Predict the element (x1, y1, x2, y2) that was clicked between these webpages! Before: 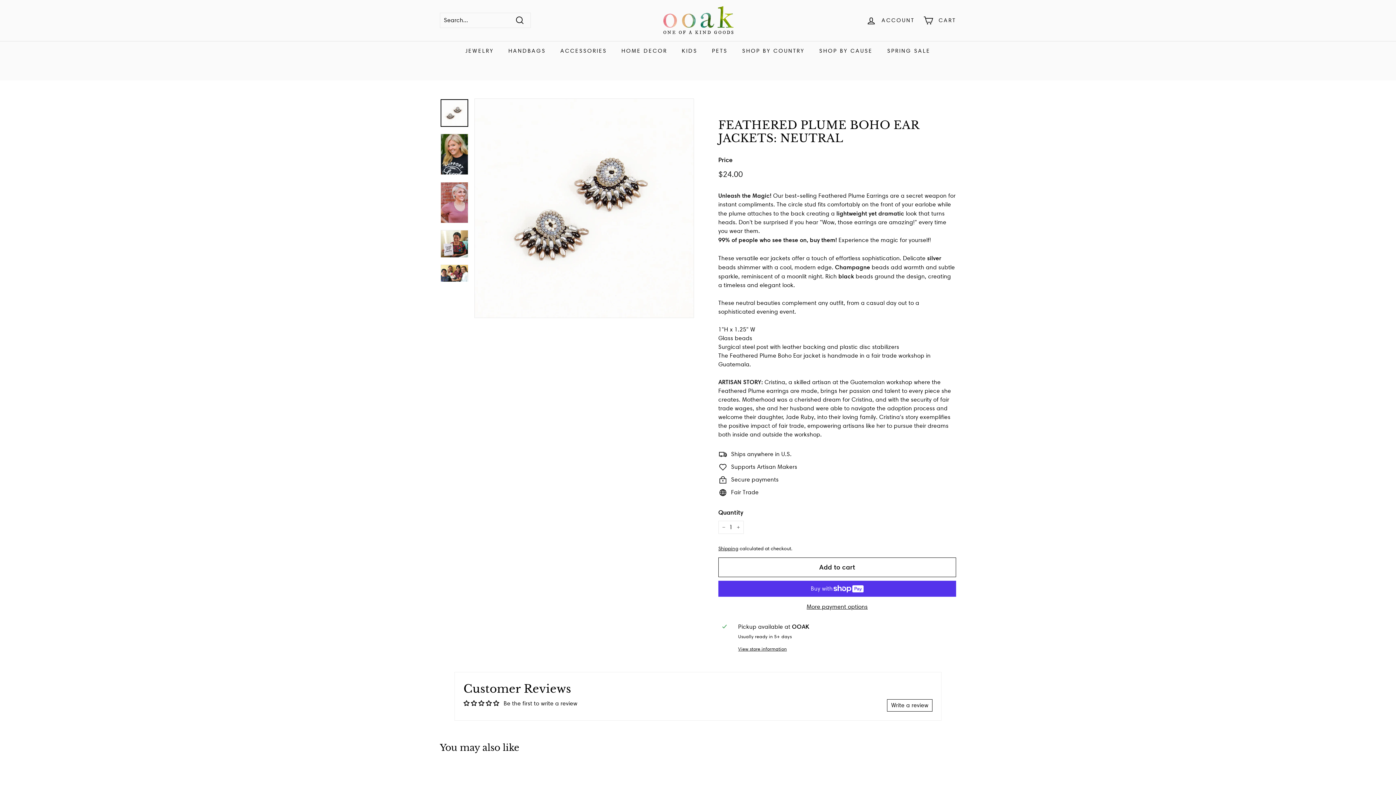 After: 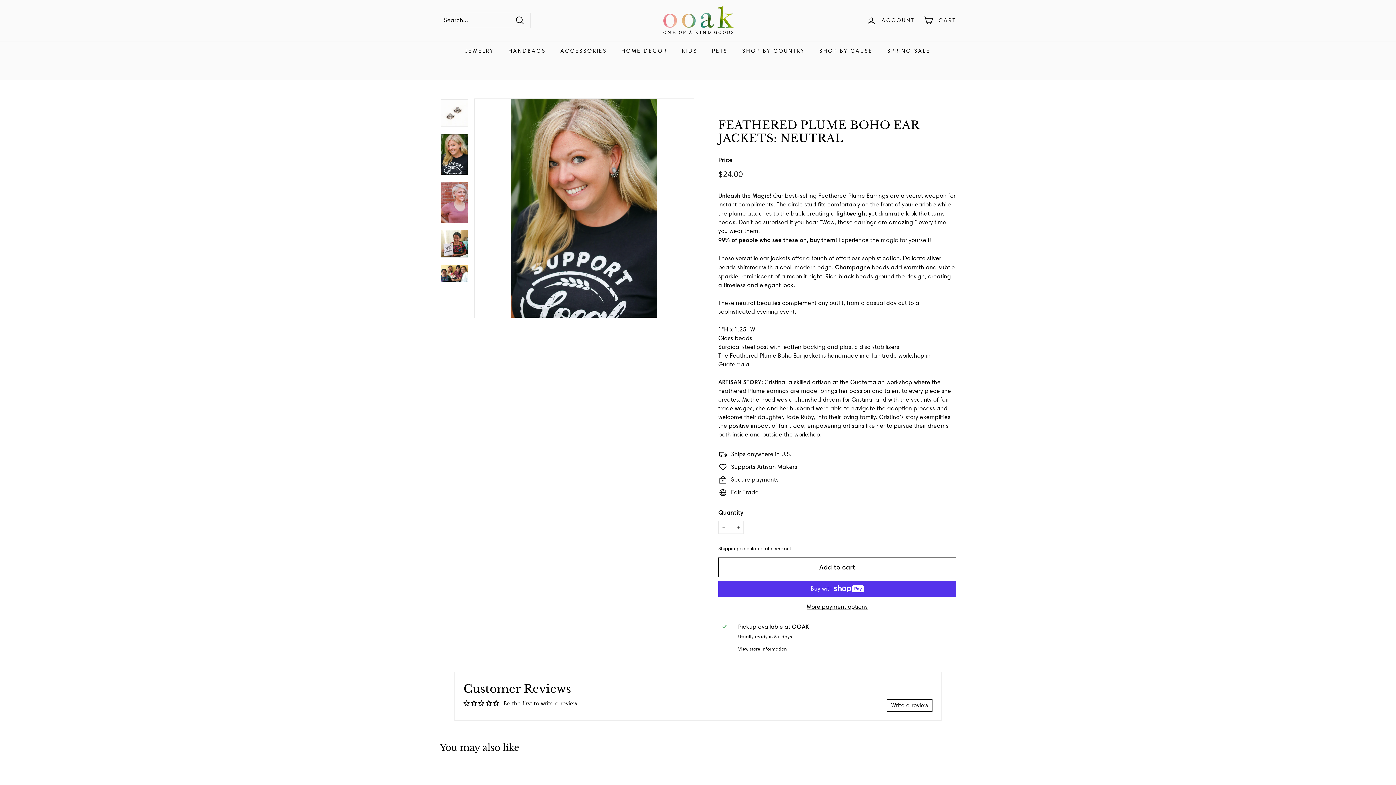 Action: bbox: (440, 133, 468, 175)